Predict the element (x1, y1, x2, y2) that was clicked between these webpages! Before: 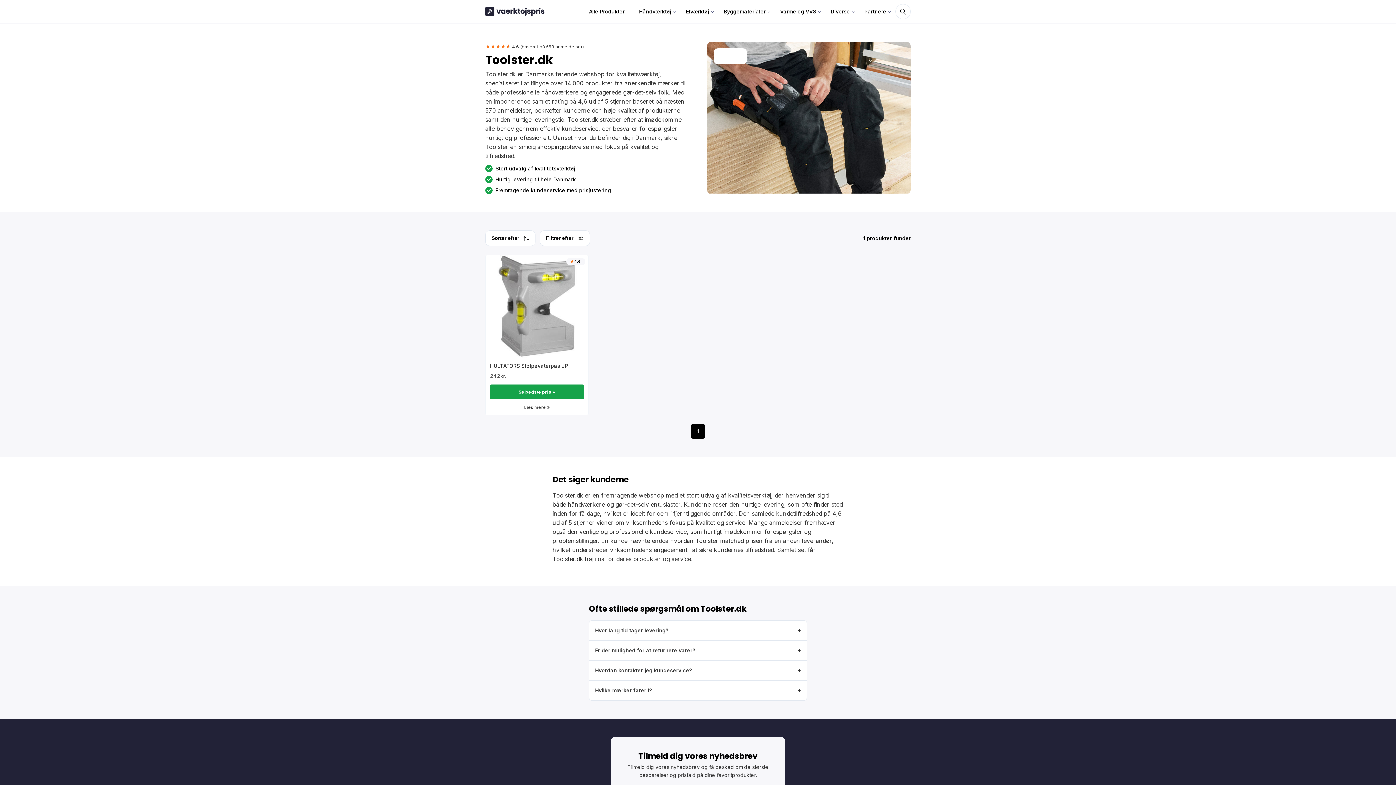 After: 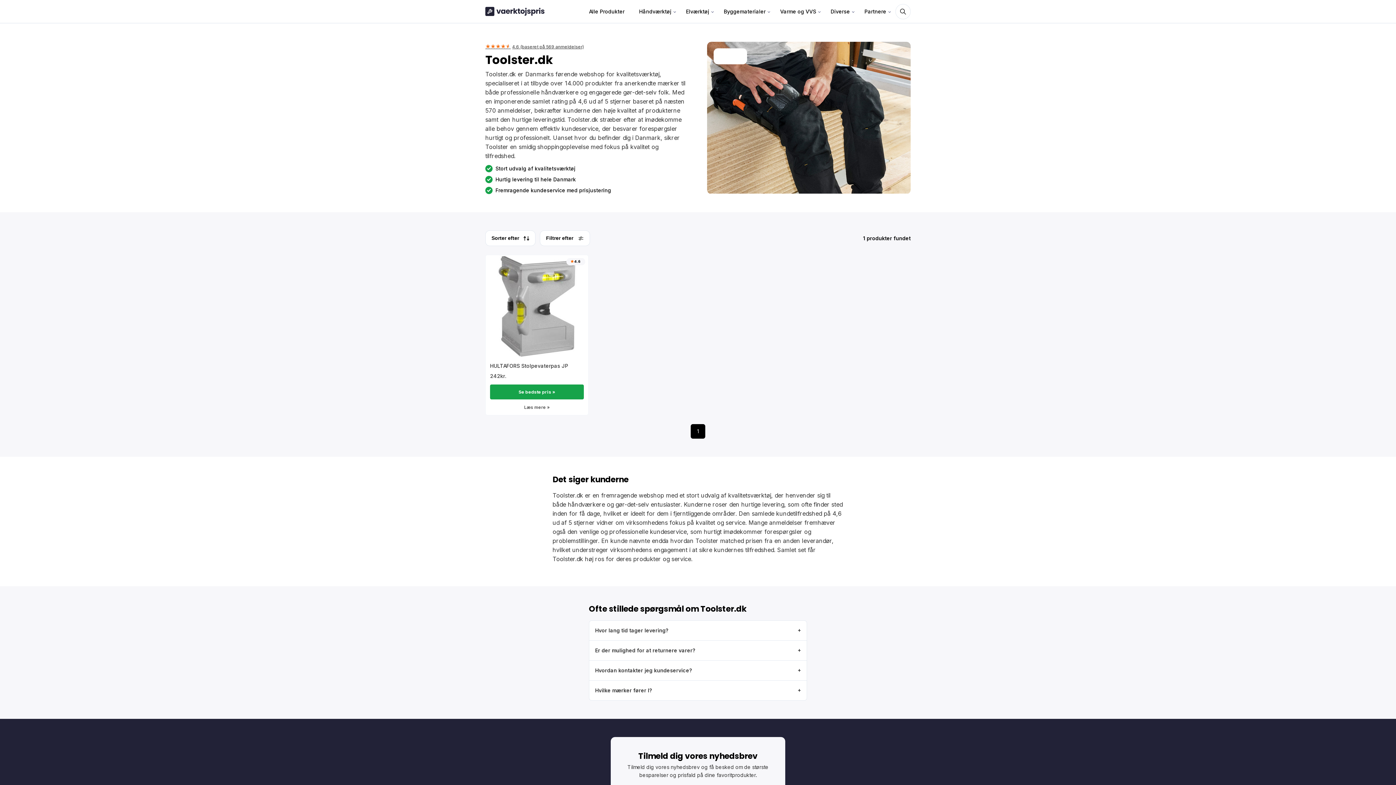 Action: bbox: (485, 165, 689, 194) label: Stort udvalg af kvalitetsværktøj

Hurtig levering til hele Danmark

Fremragende kundeservice med prisjustering